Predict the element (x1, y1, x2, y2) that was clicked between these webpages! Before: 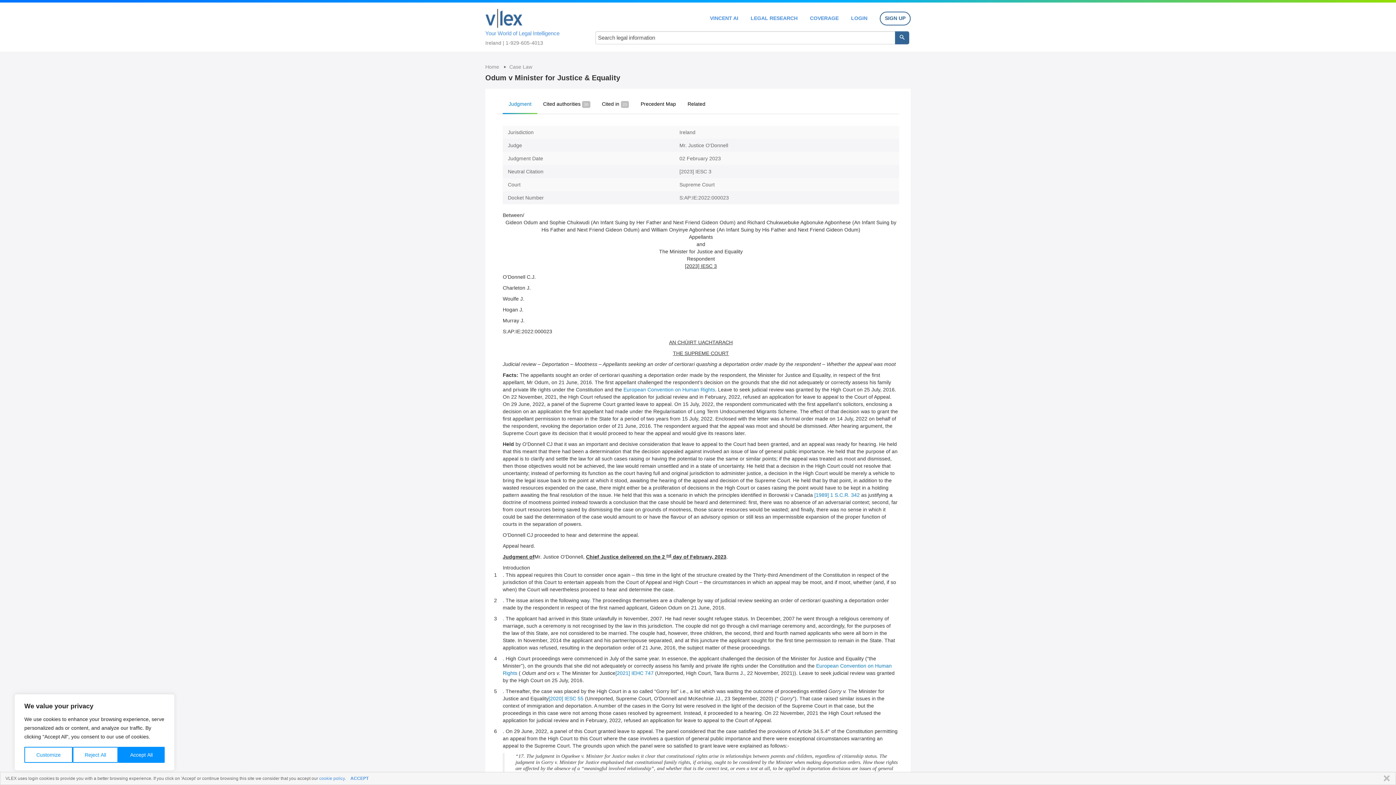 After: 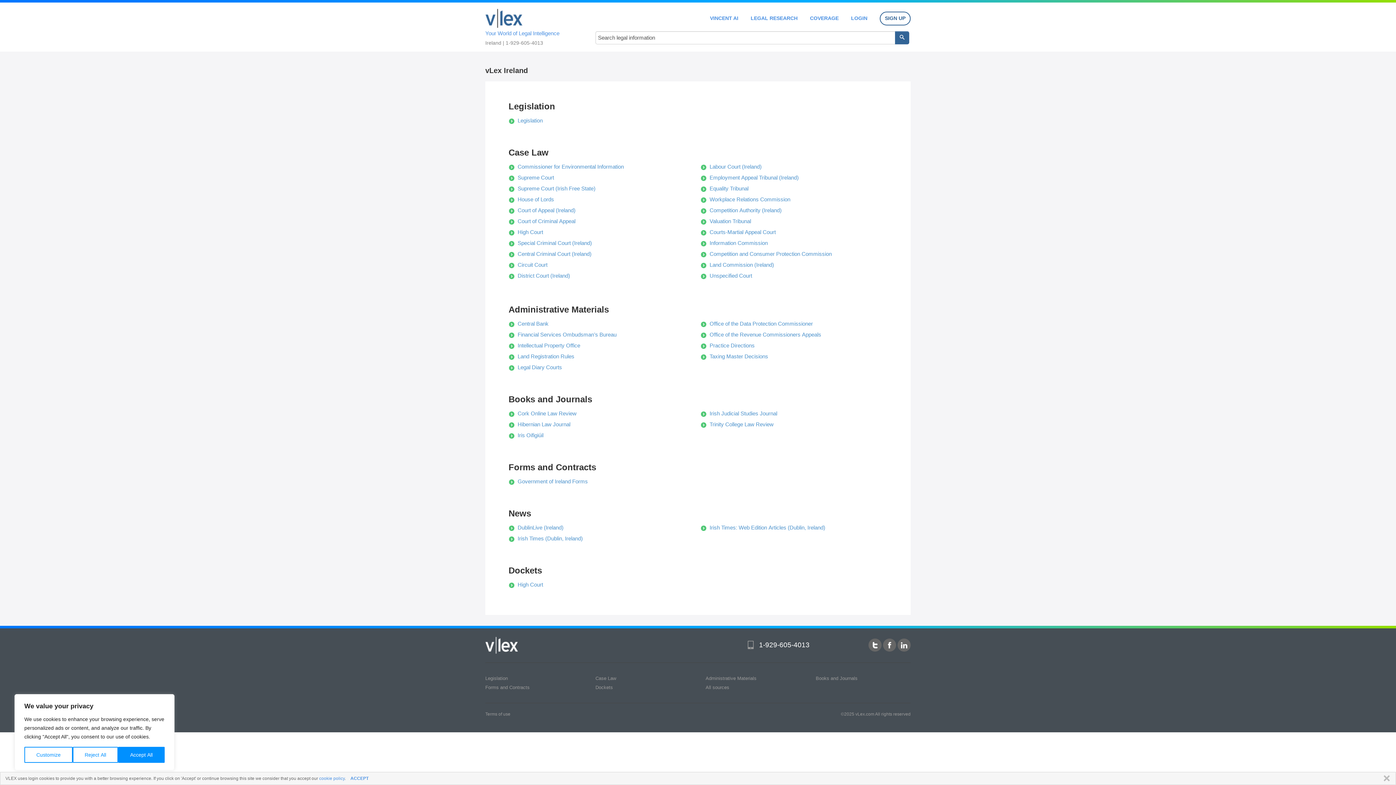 Action: bbox: (485, 64, 500, 69) label: Home 